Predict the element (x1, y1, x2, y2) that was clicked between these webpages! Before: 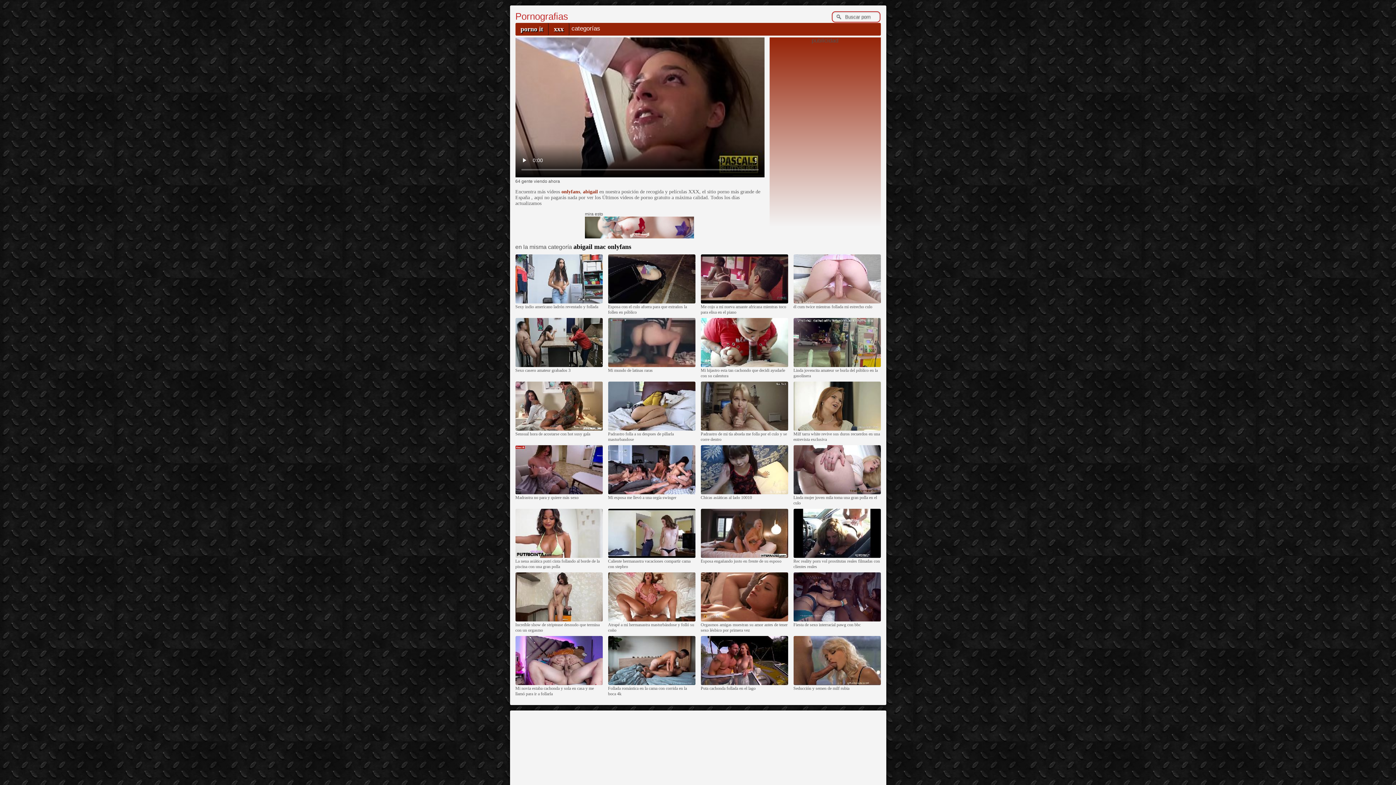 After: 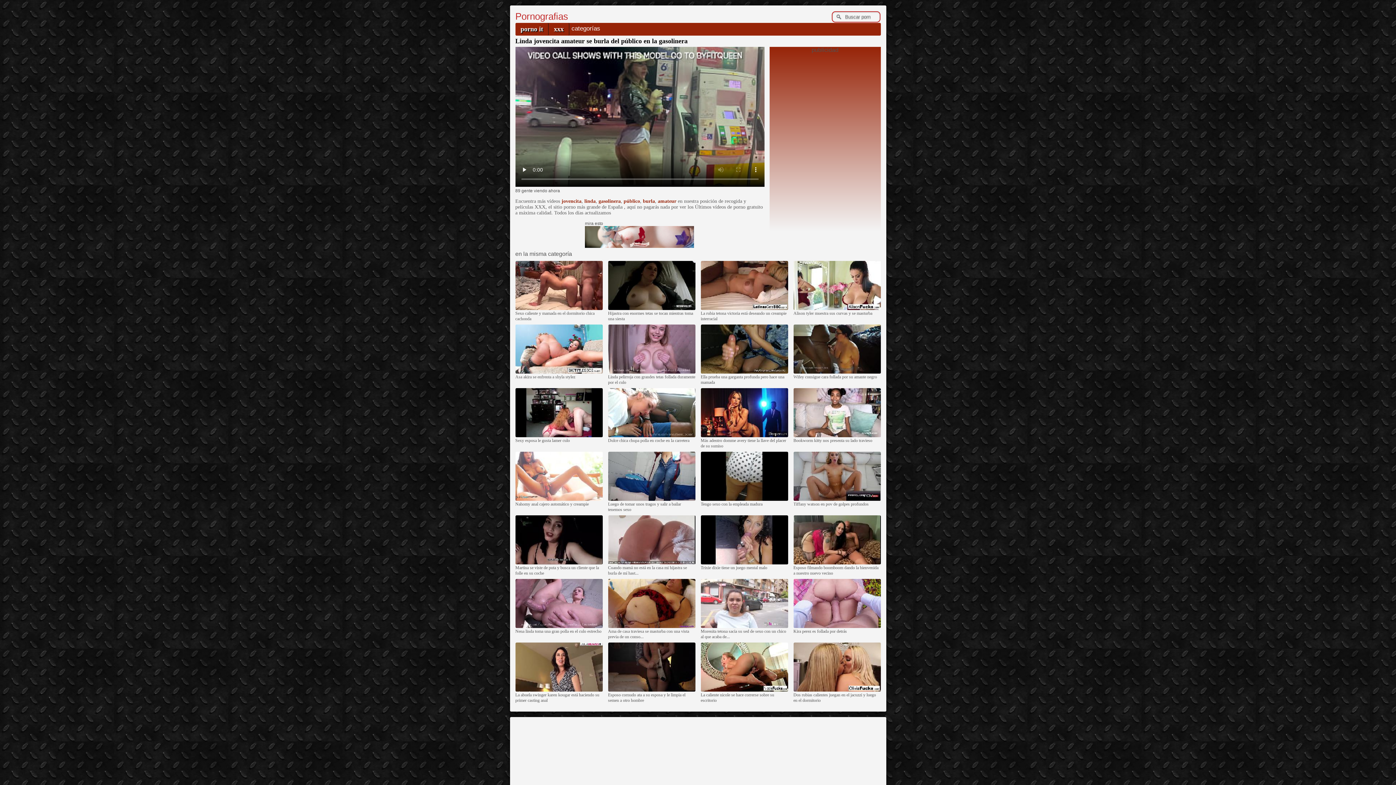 Action: bbox: (793, 363, 880, 367)